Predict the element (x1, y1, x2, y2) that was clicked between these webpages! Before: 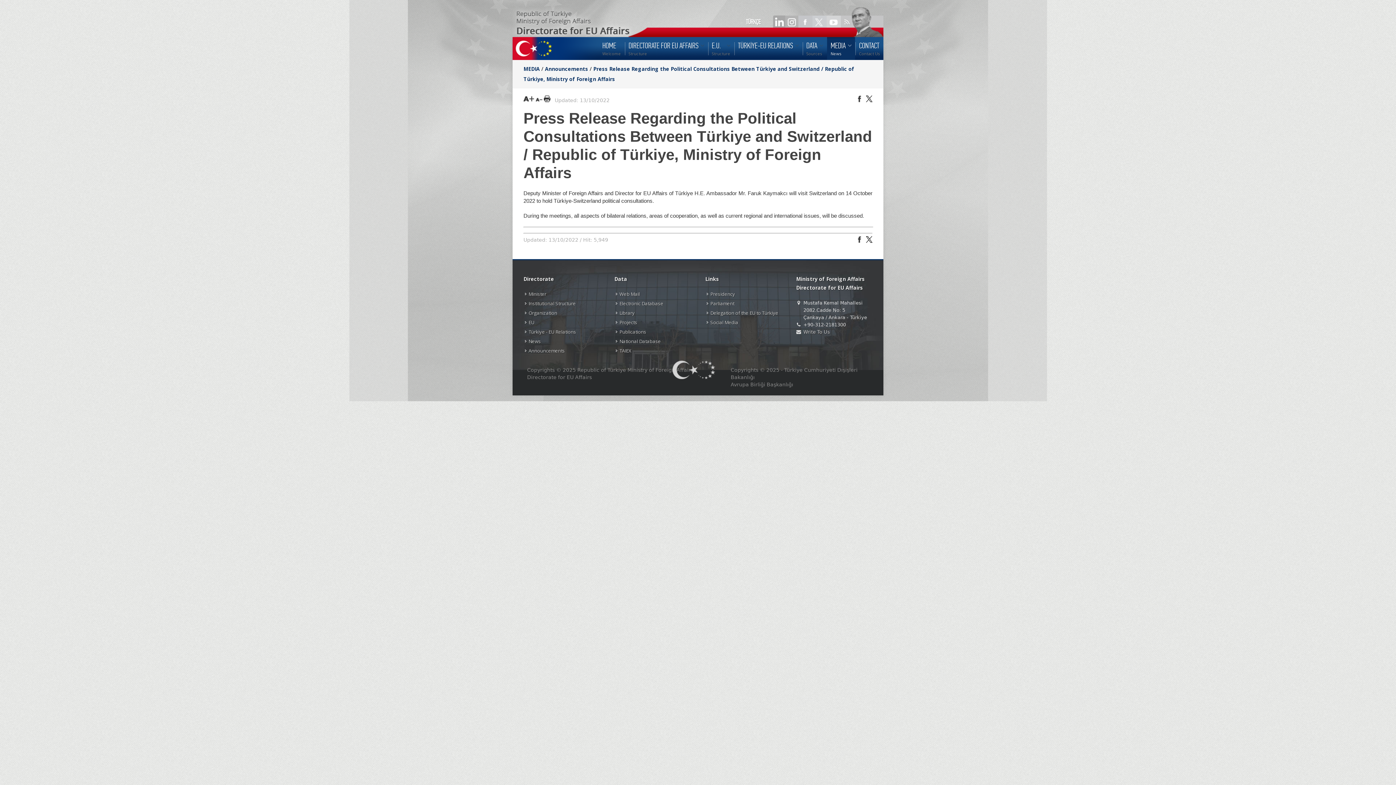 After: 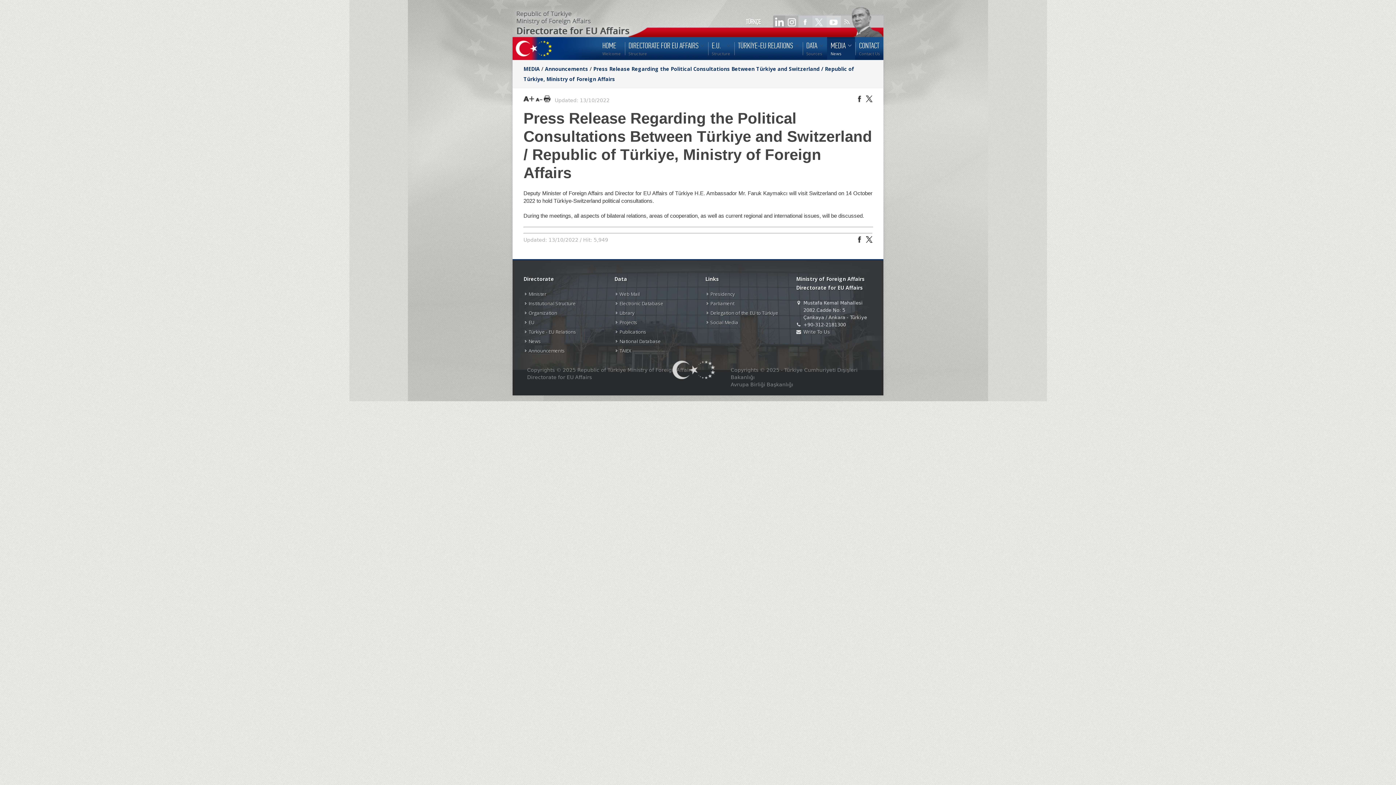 Action: bbox: (767, 22, 782, 28)